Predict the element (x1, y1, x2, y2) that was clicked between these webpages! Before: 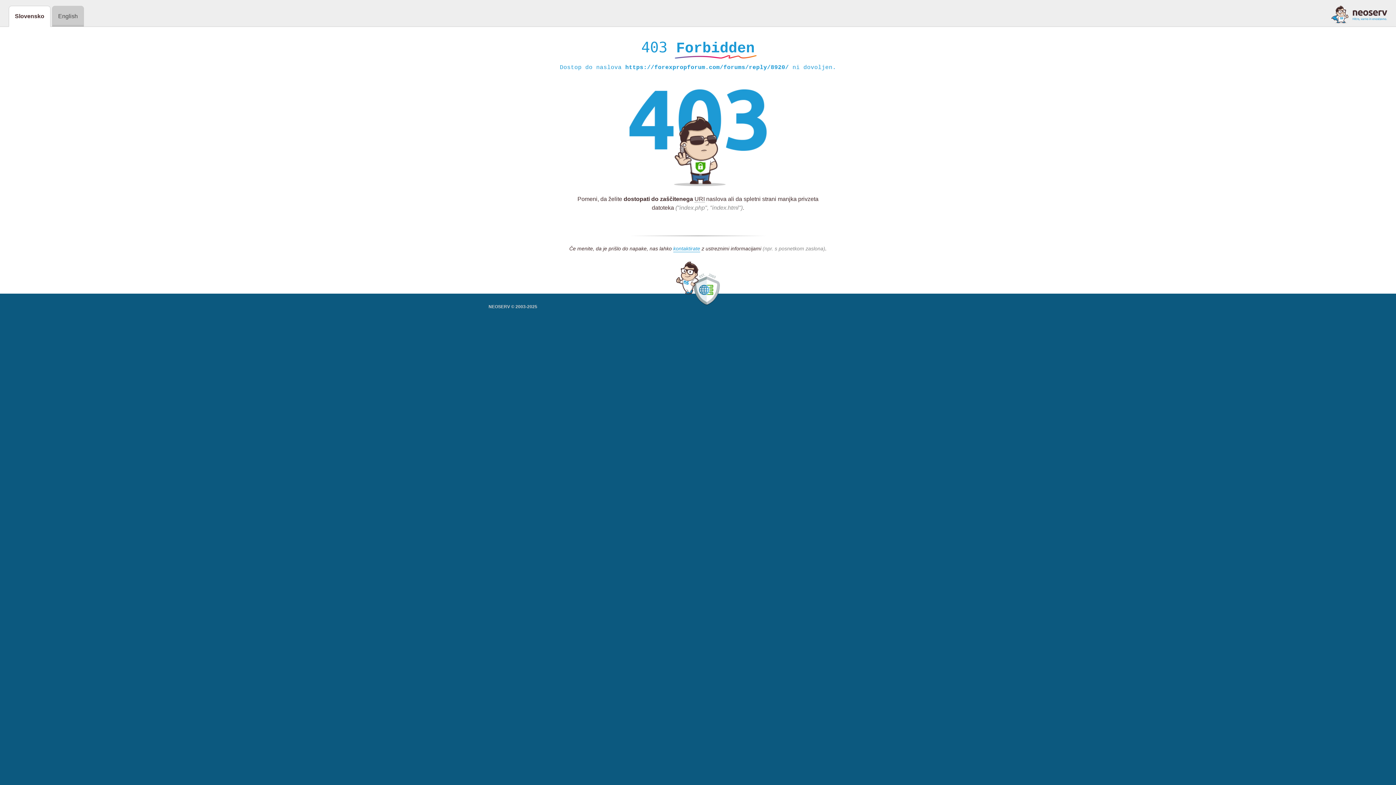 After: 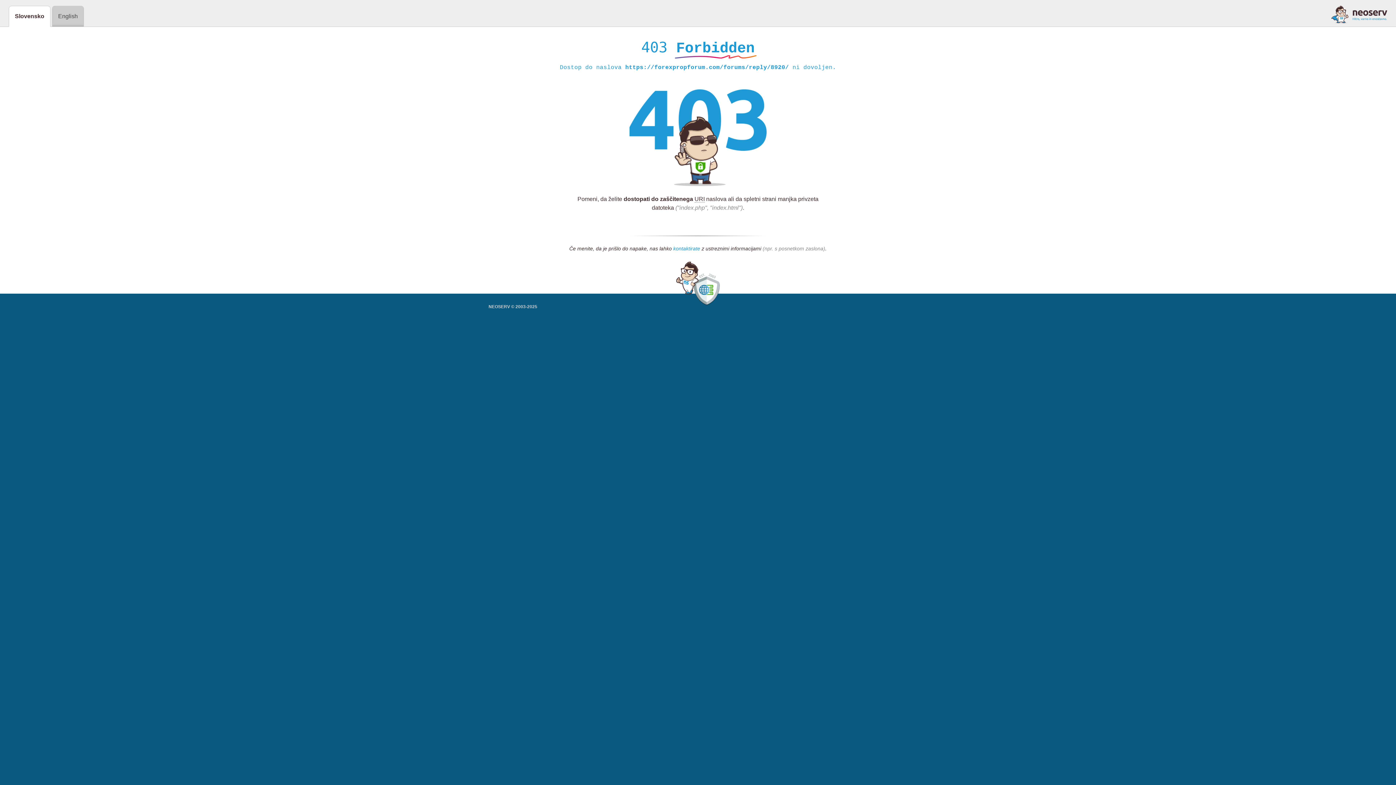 Action: bbox: (673, 245, 700, 252) label: kontaktirate